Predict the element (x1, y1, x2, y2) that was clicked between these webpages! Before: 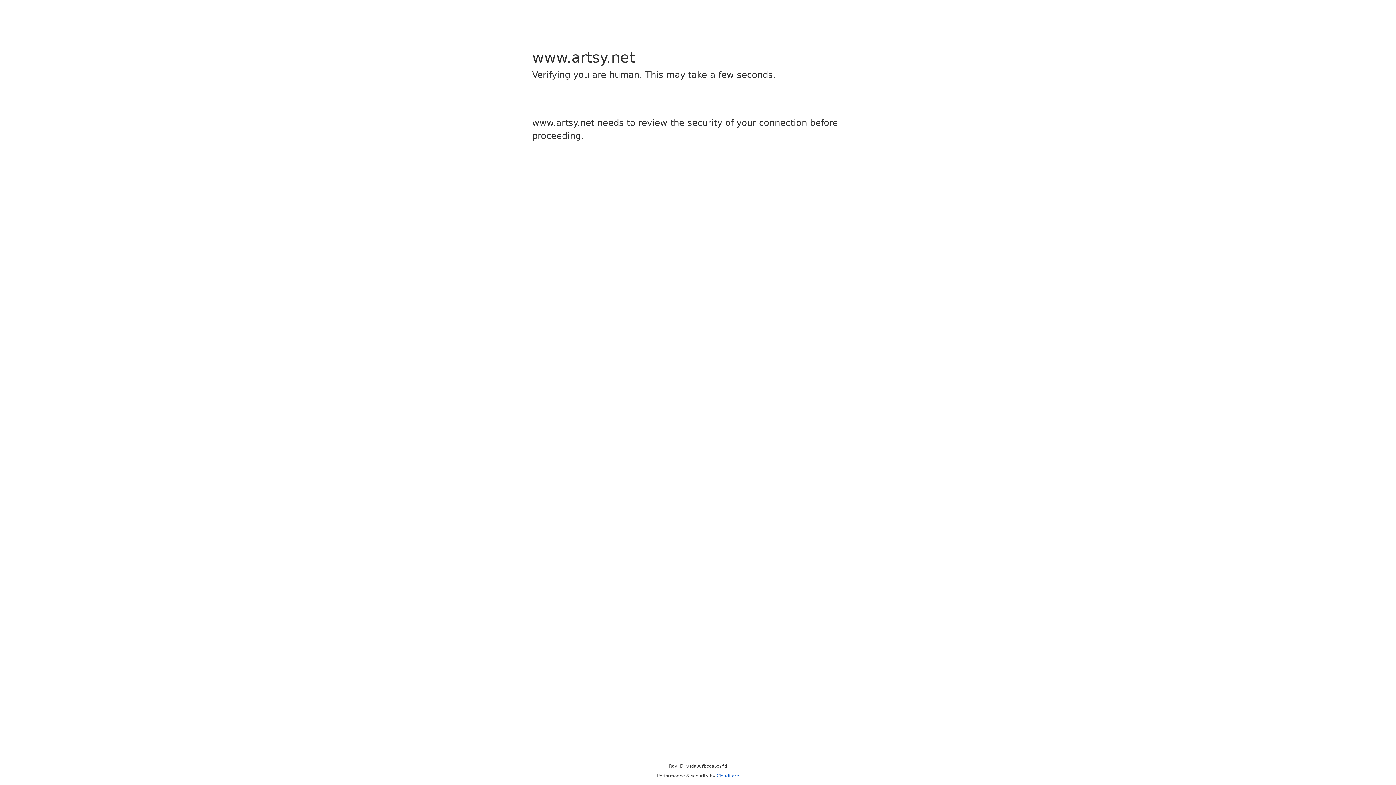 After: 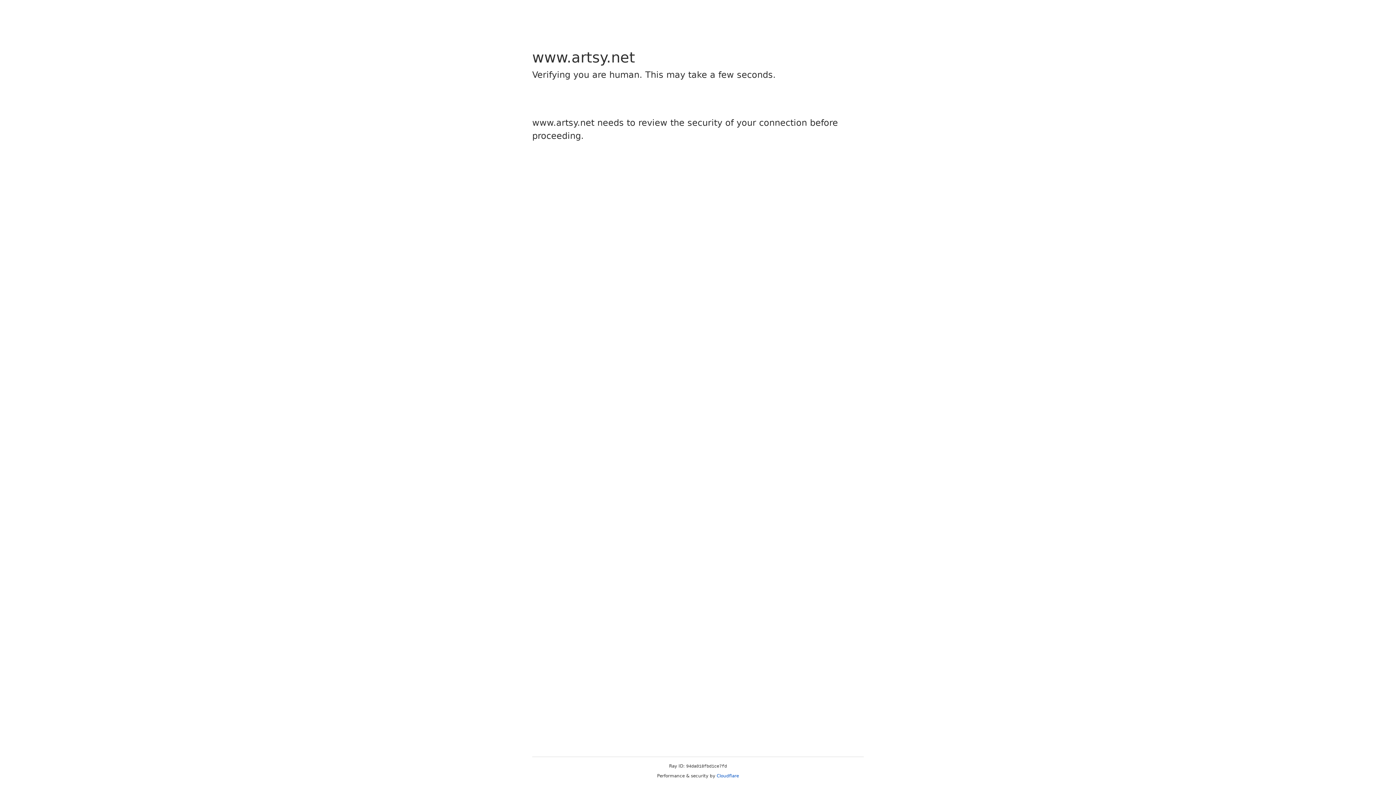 Action: label: Cloudflare bbox: (716, 773, 739, 778)